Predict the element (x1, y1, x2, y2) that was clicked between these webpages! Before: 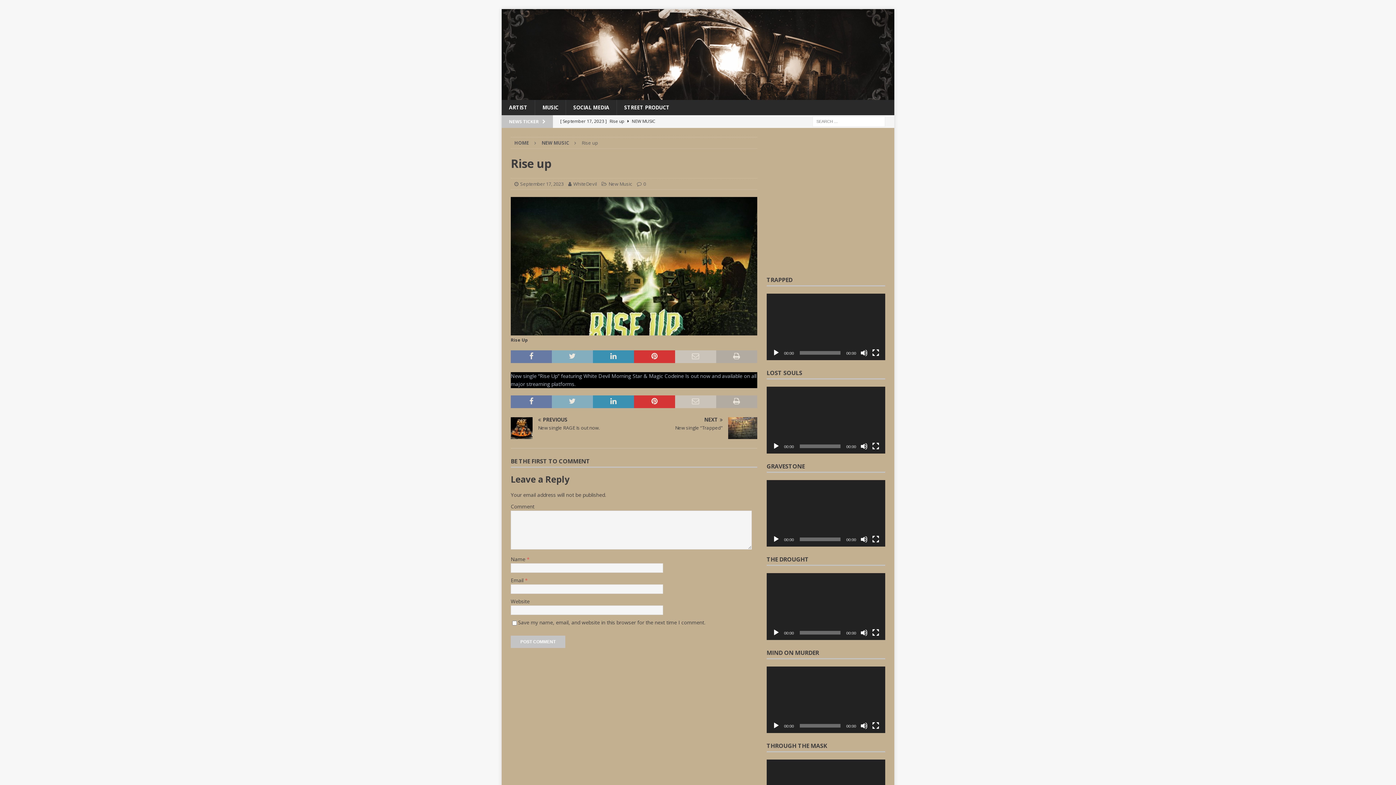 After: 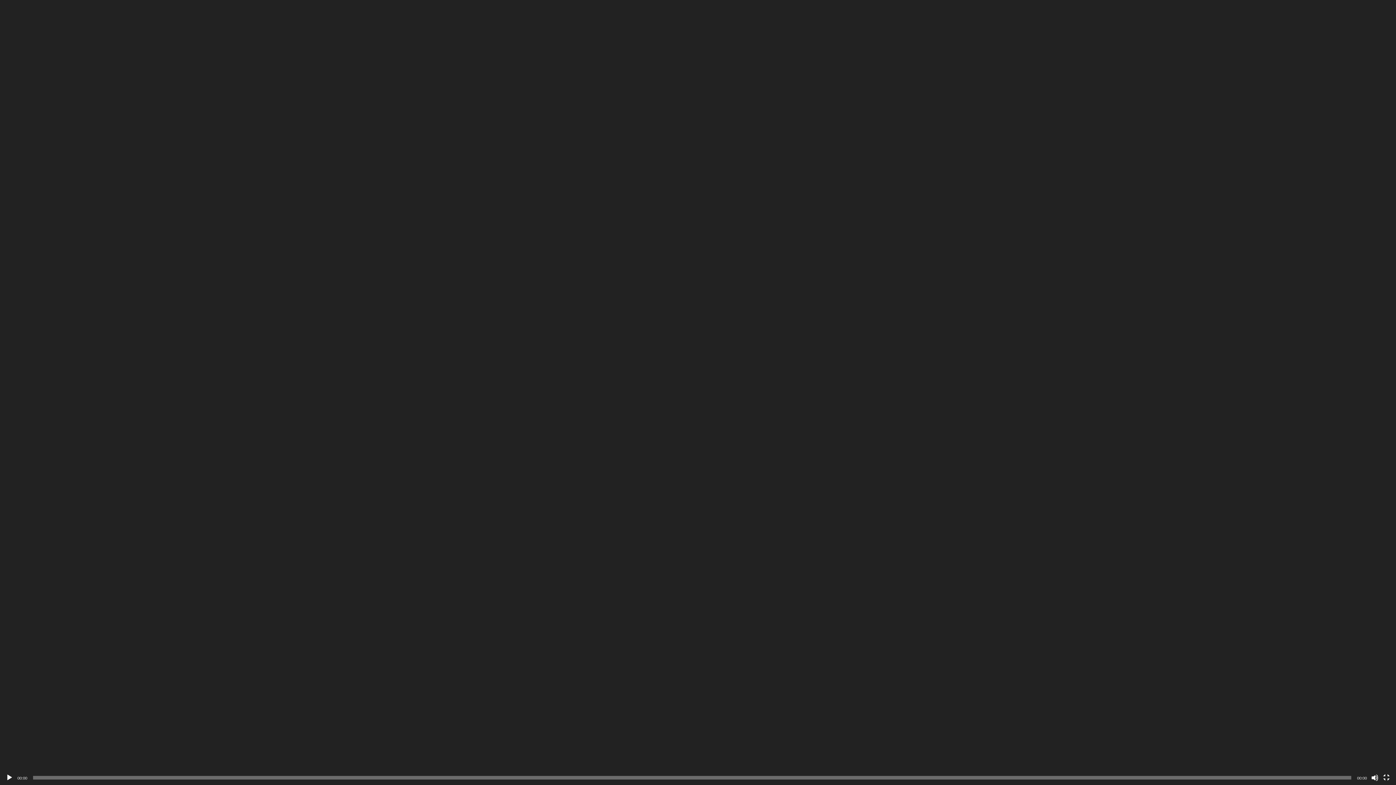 Action: bbox: (872, 442, 879, 450) label: Fullscreen